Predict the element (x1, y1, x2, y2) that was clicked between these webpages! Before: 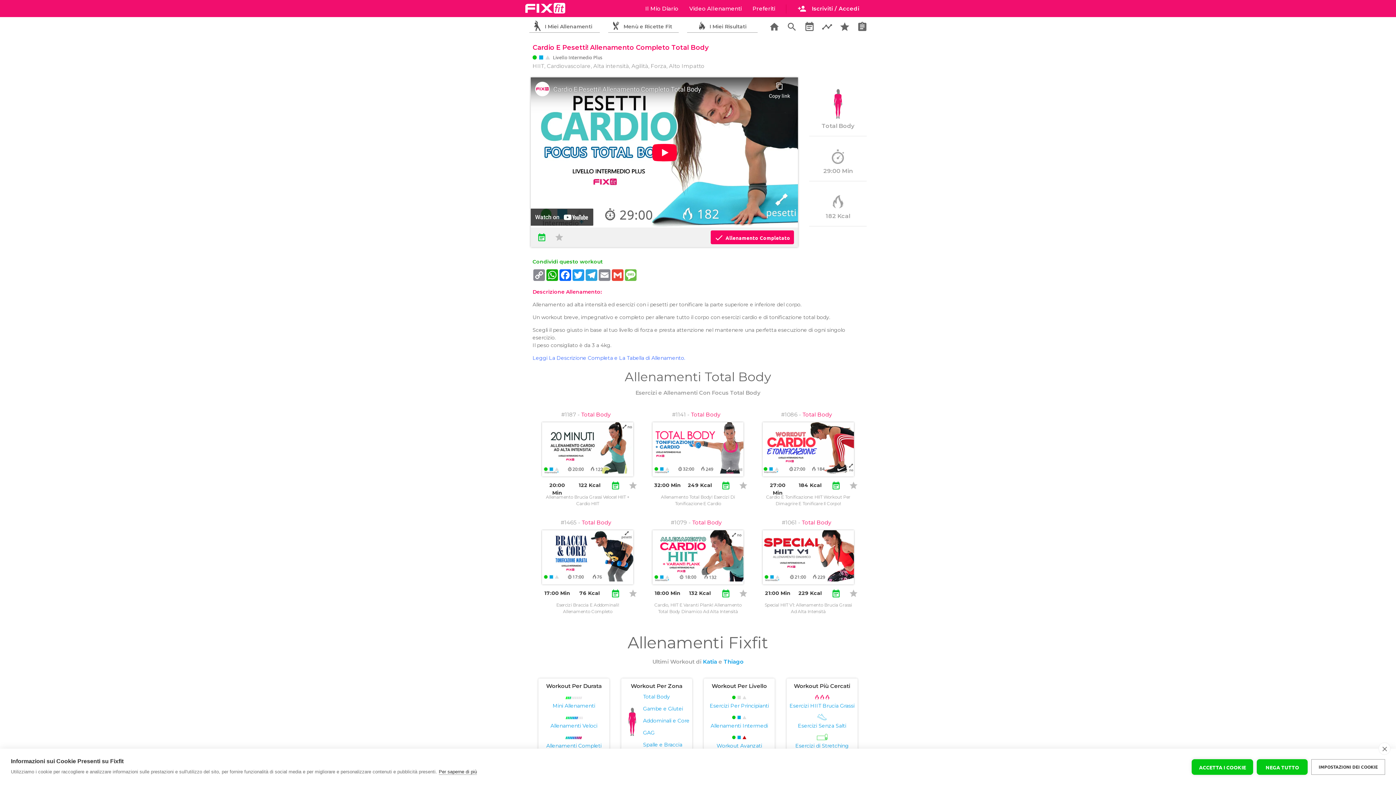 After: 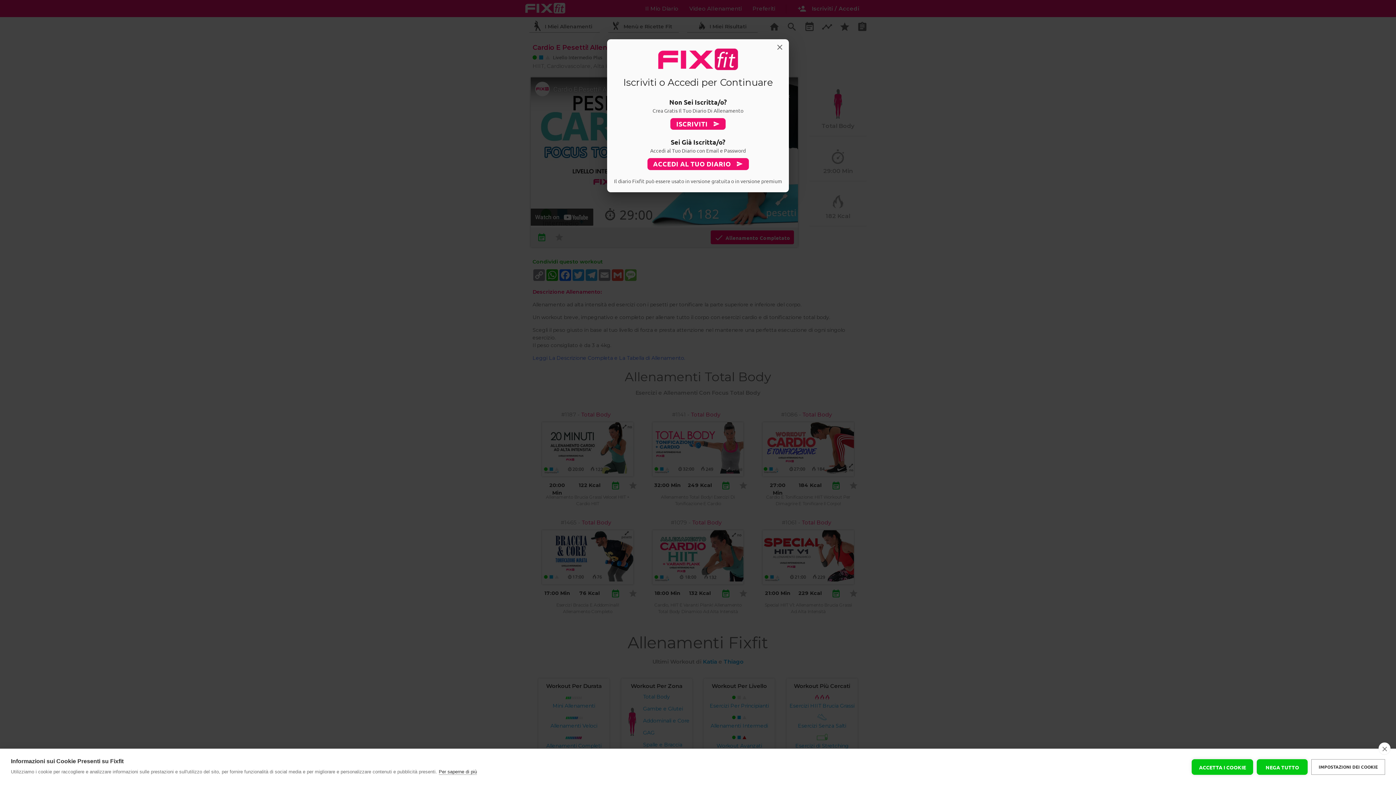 Action: bbox: (552, 230, 566, 244) label: star